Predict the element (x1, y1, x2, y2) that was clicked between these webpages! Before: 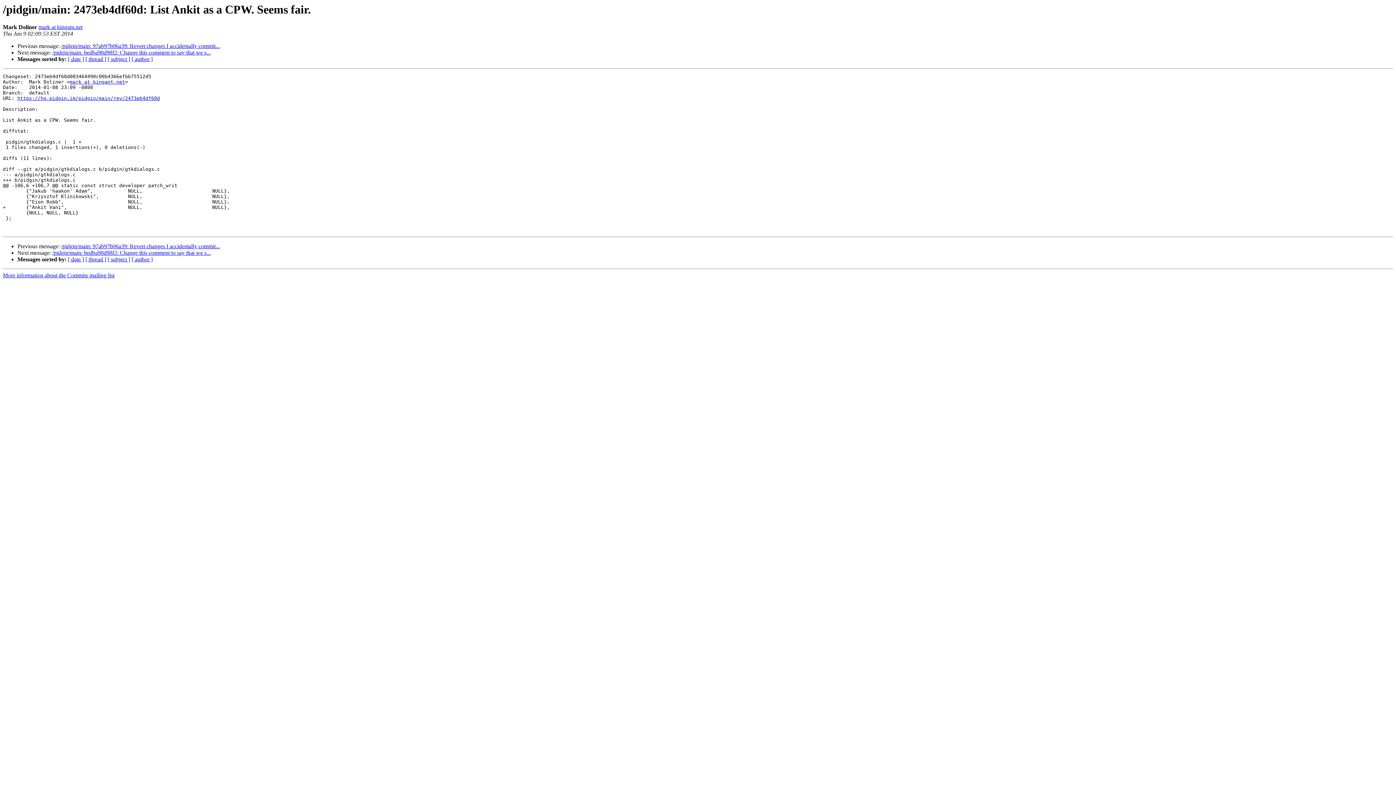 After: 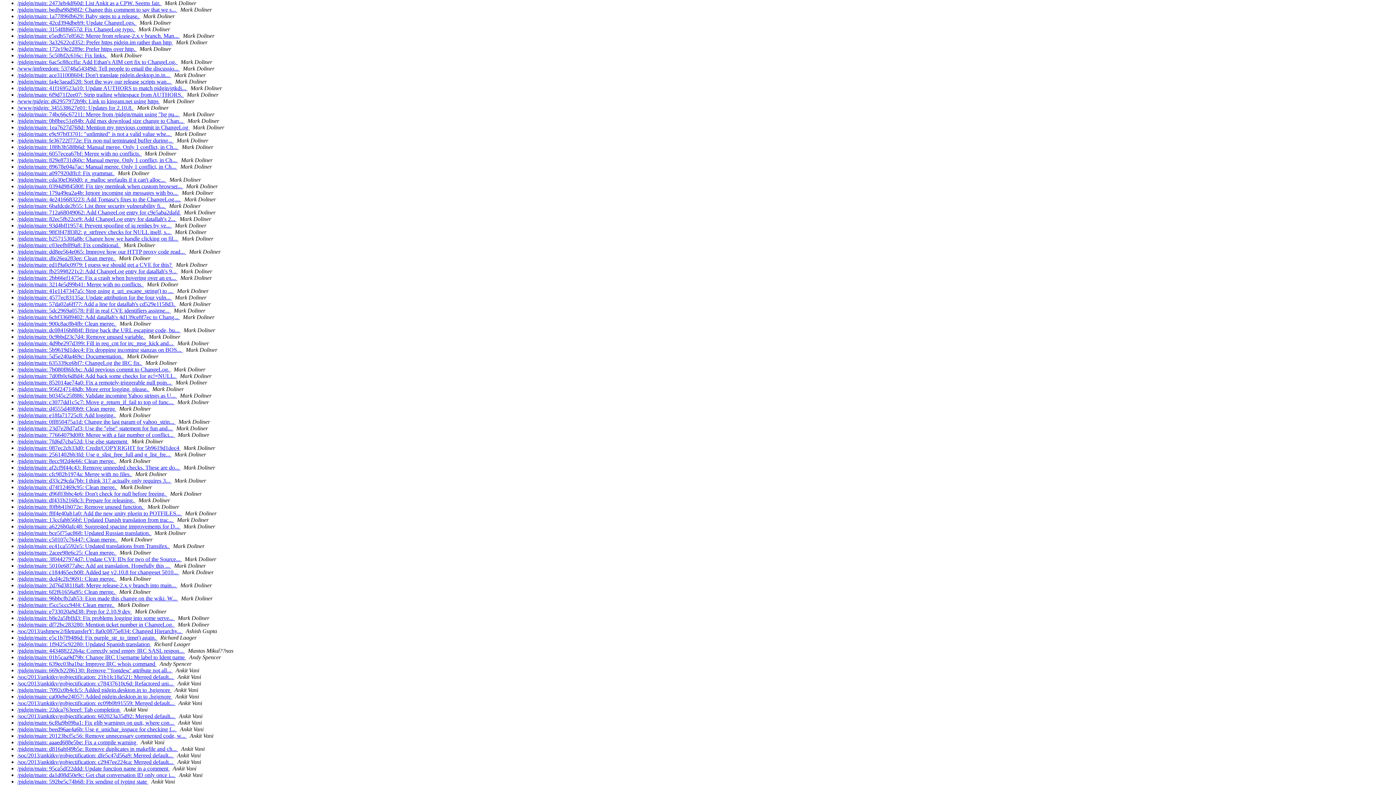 Action: label: [ author ] bbox: (131, 256, 152, 262)